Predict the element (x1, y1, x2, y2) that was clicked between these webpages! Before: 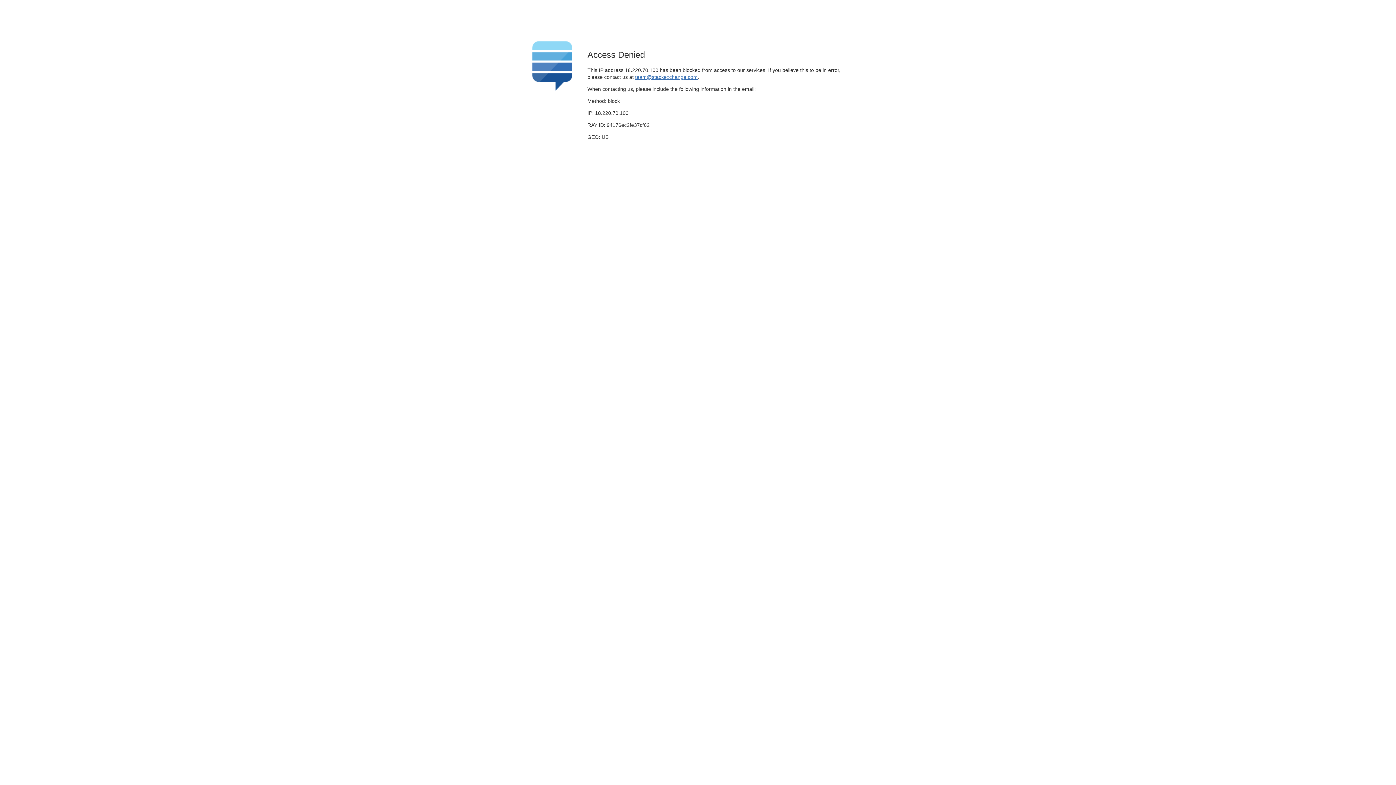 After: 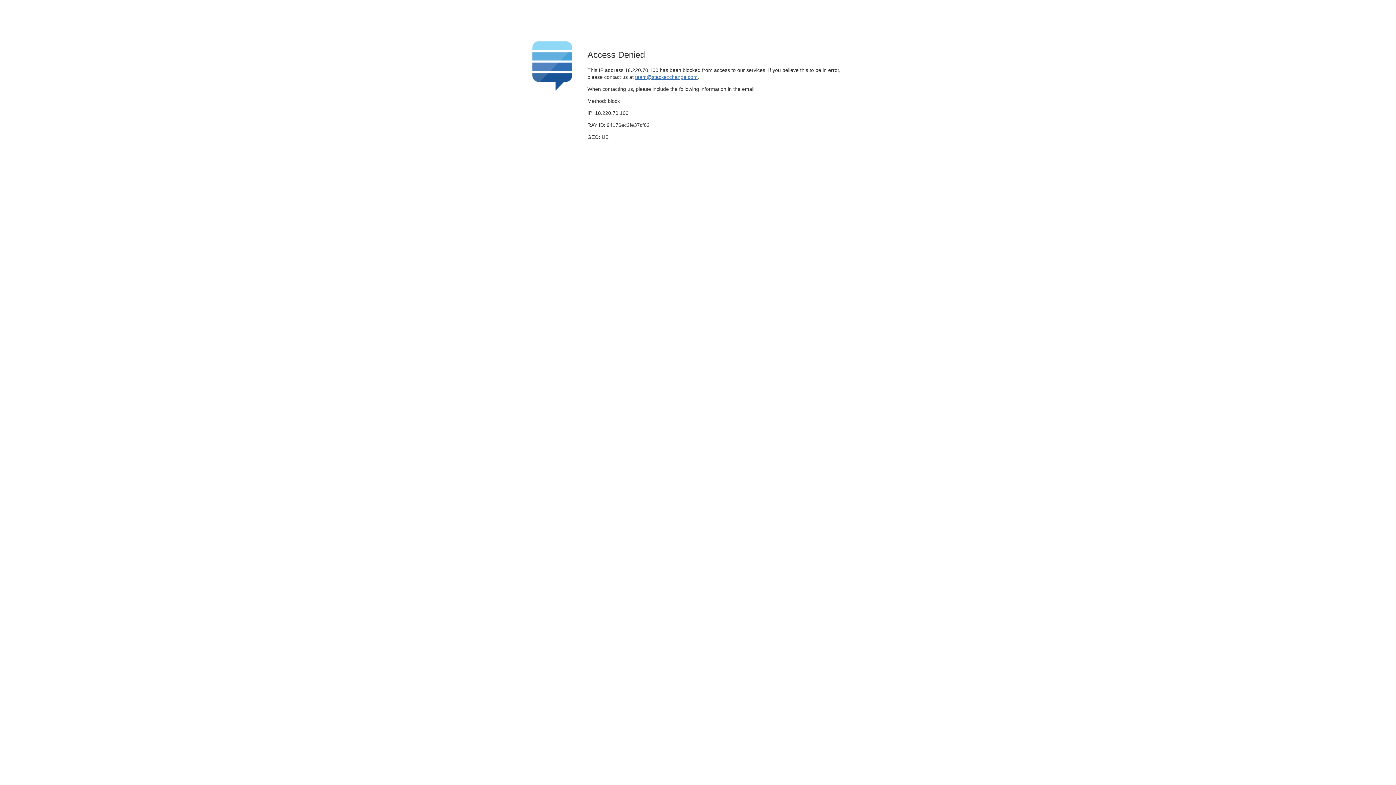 Action: bbox: (635, 74, 697, 79) label: team@stackexchange.com